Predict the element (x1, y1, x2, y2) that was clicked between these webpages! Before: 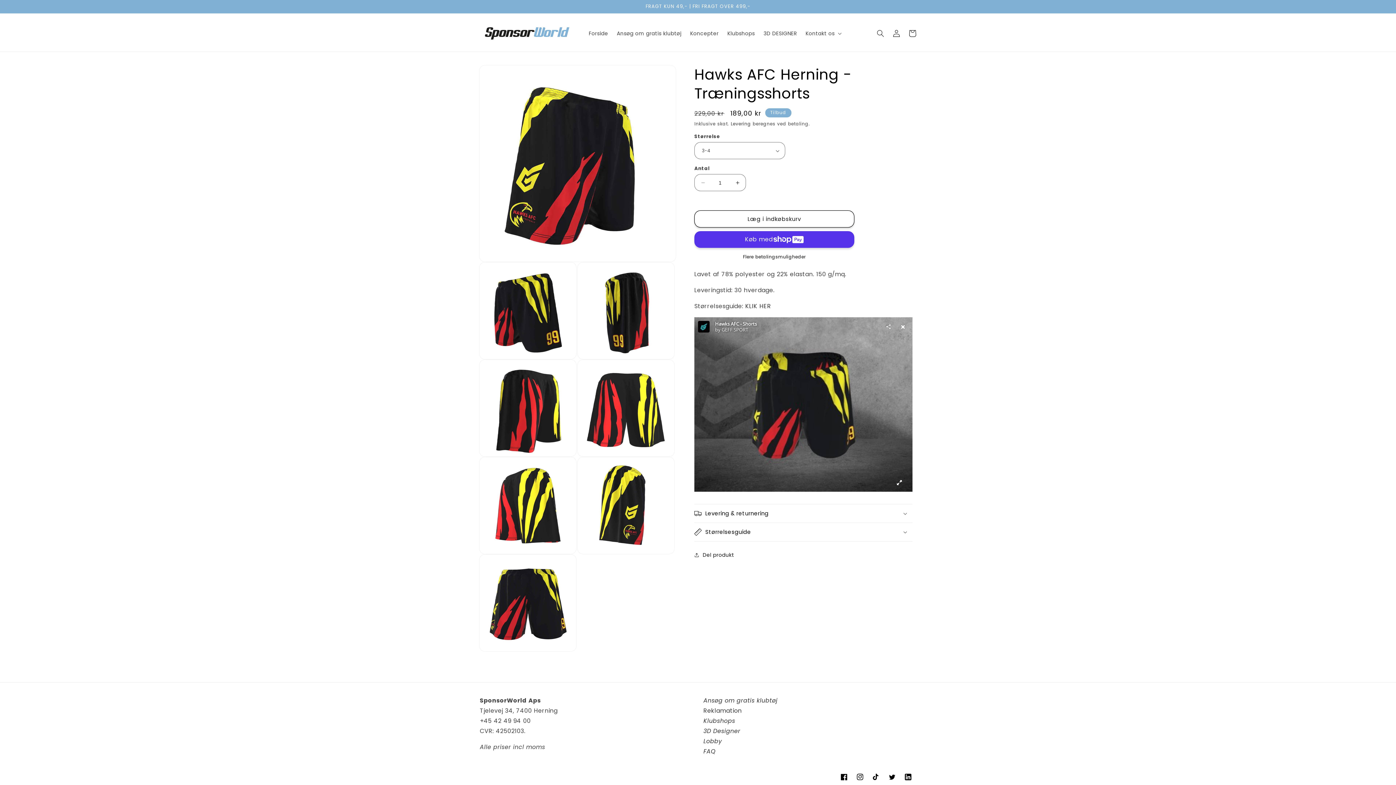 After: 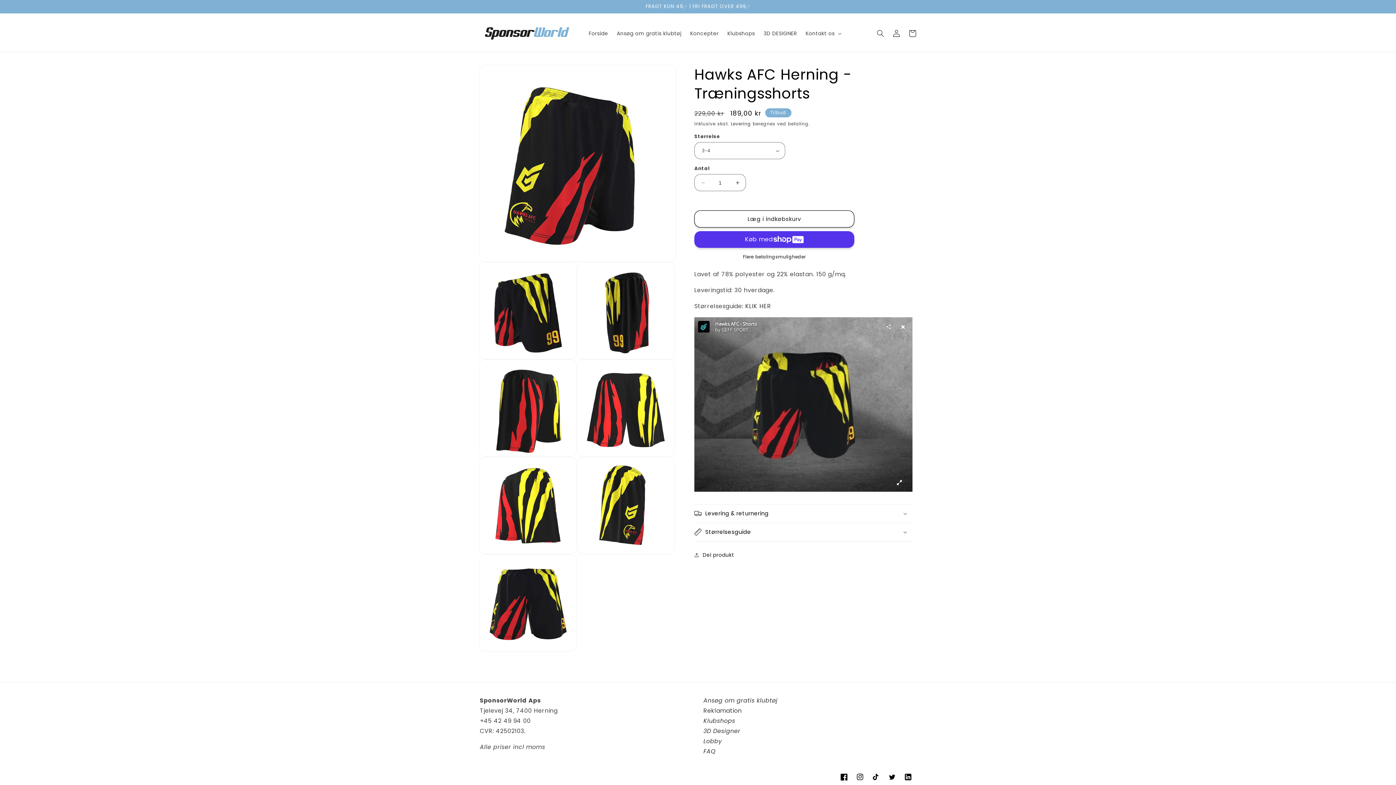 Action: label: Facebook bbox: (836, 769, 852, 785)